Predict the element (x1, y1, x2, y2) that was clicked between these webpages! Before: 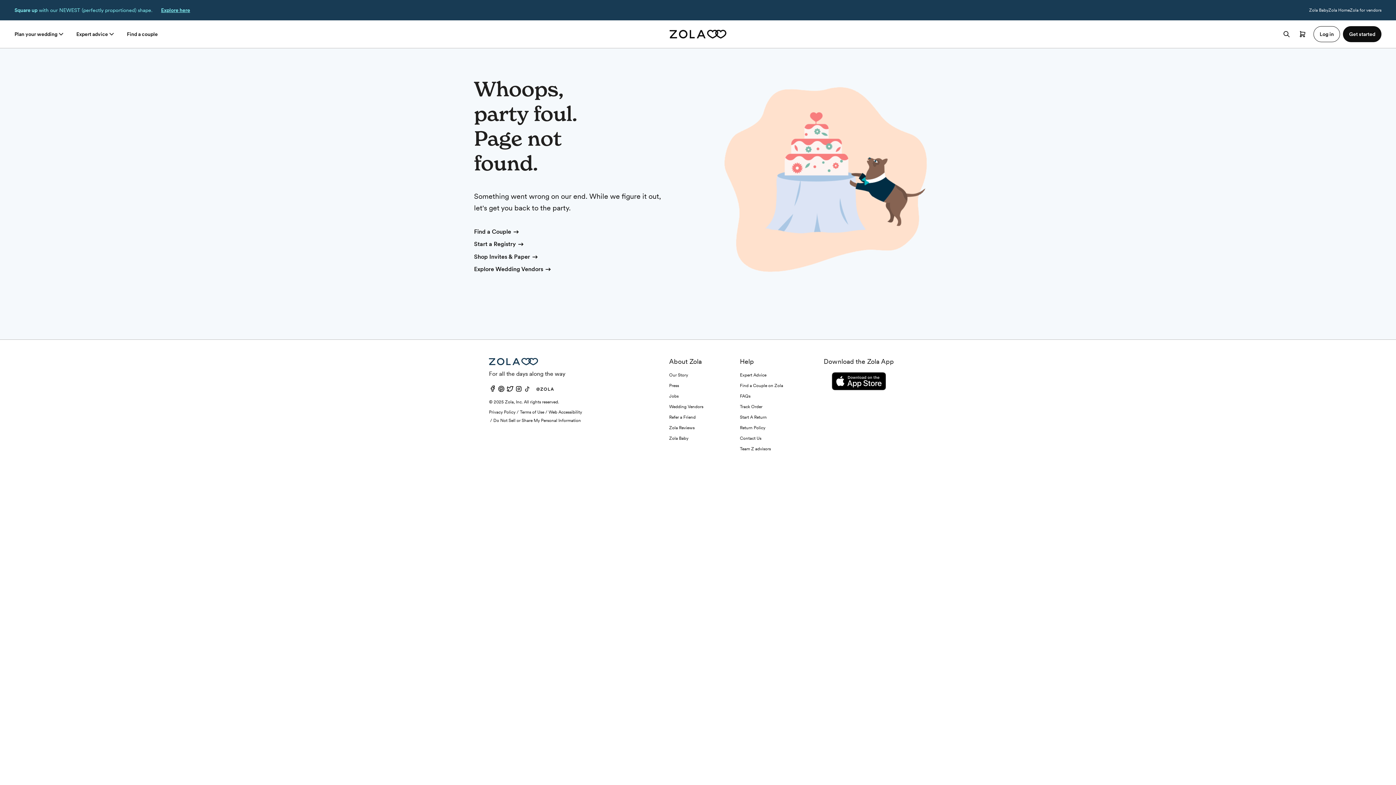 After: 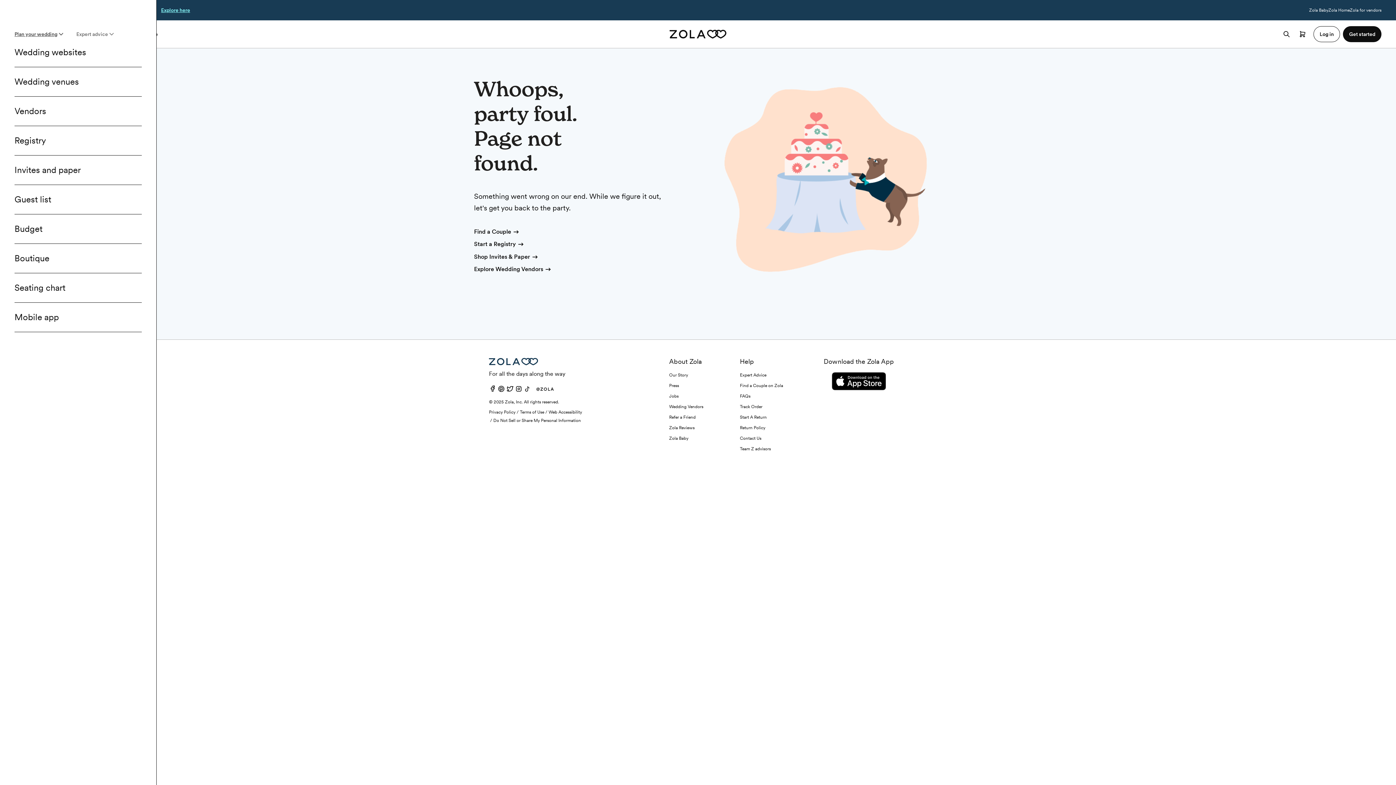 Action: bbox: (14, 30, 64, 37) label: Plan your wedding